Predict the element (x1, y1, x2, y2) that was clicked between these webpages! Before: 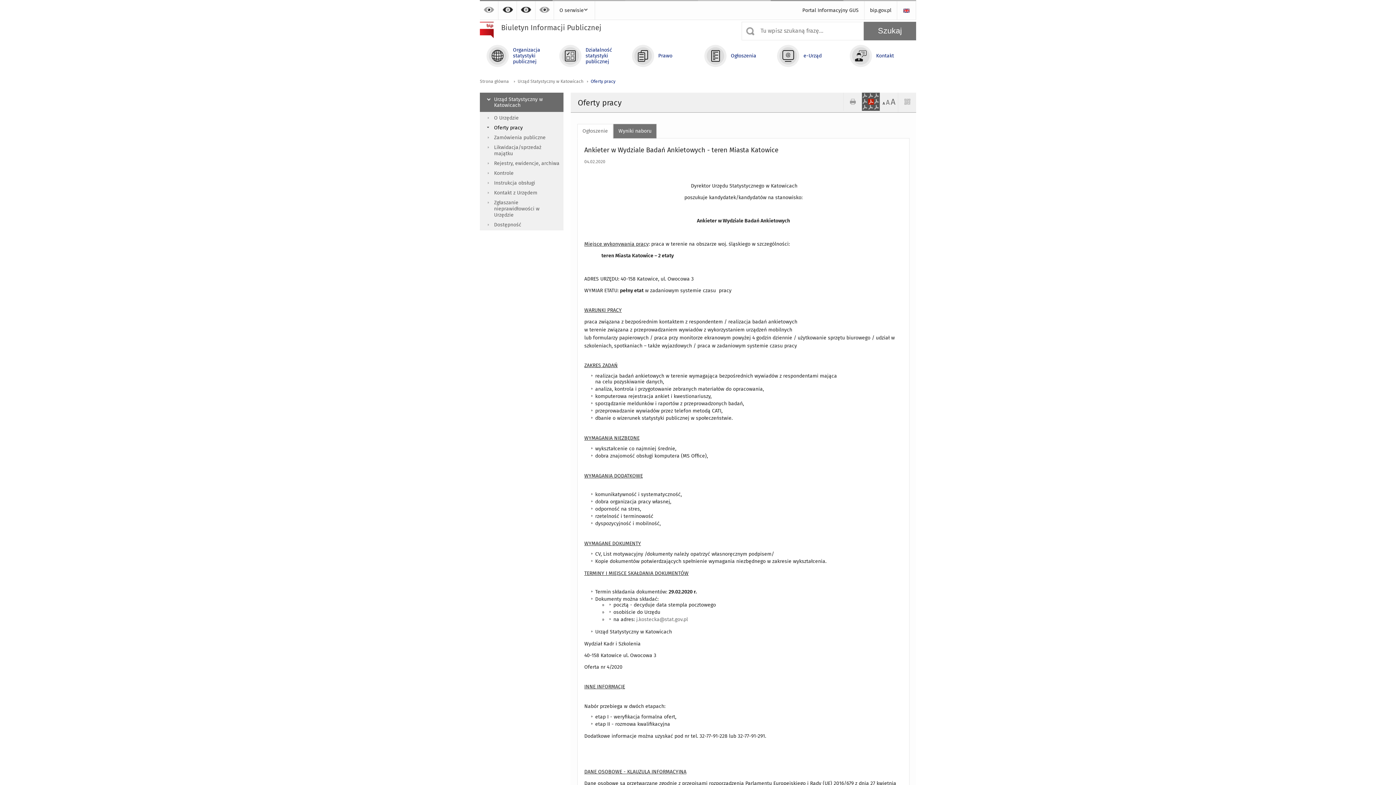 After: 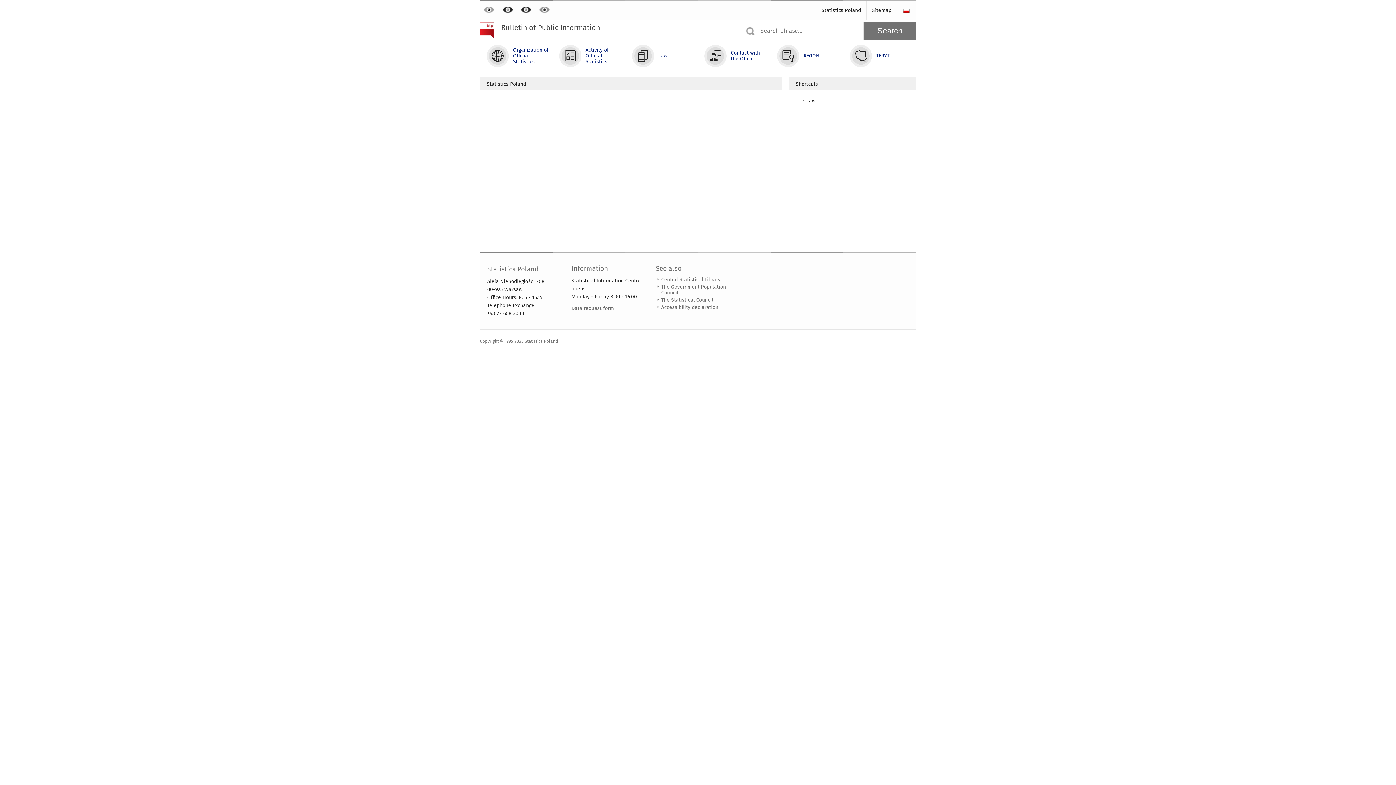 Action: bbox: (897, 1, 916, 19)